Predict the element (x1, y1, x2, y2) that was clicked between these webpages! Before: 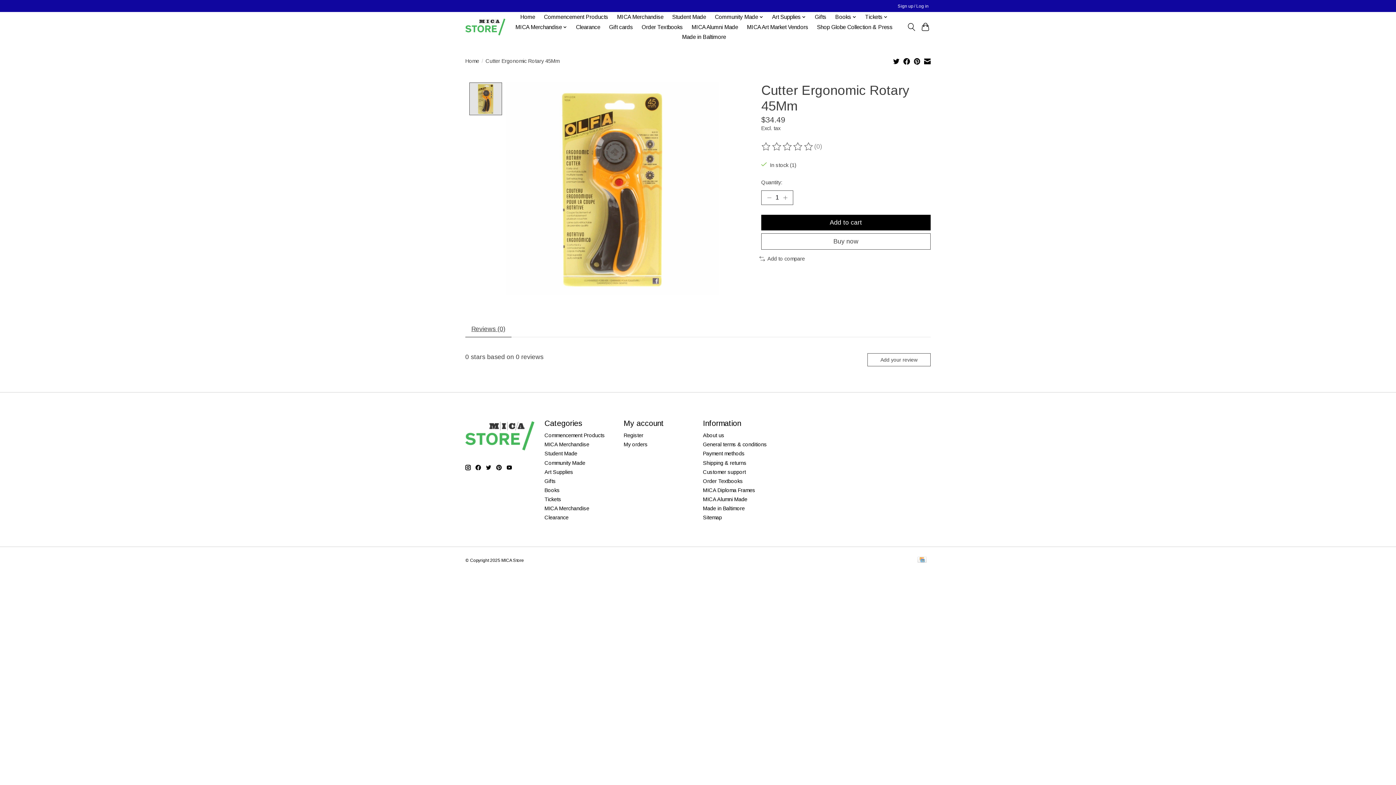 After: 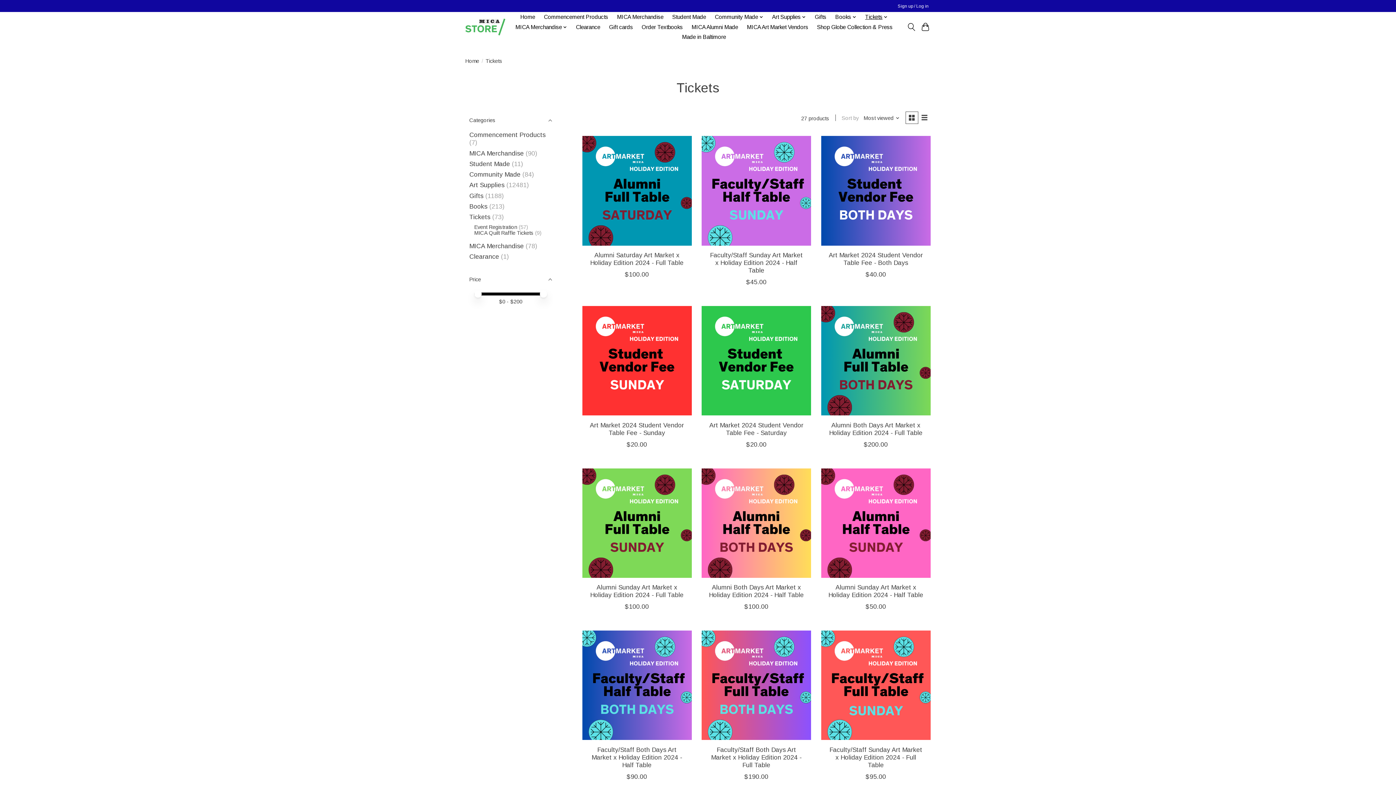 Action: bbox: (544, 496, 561, 502) label: Tickets